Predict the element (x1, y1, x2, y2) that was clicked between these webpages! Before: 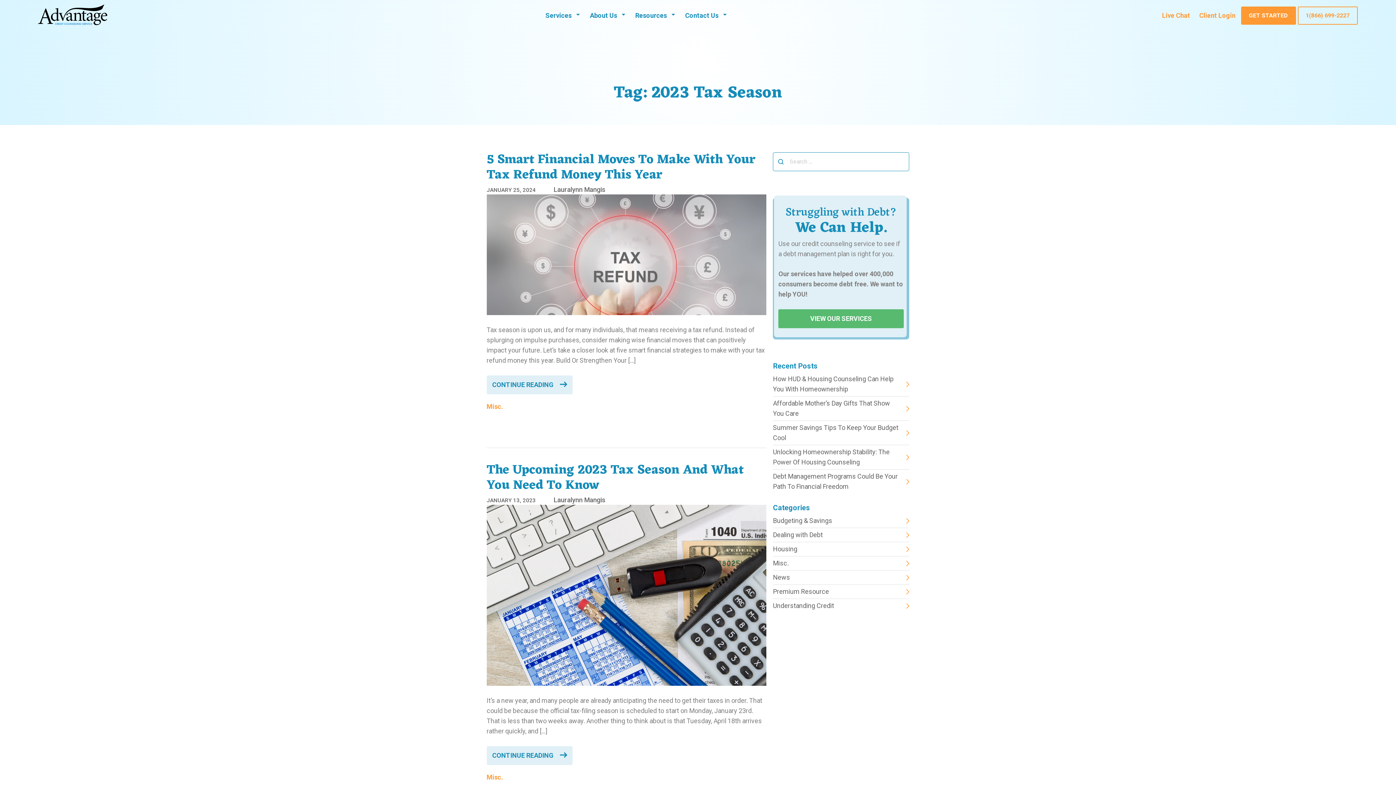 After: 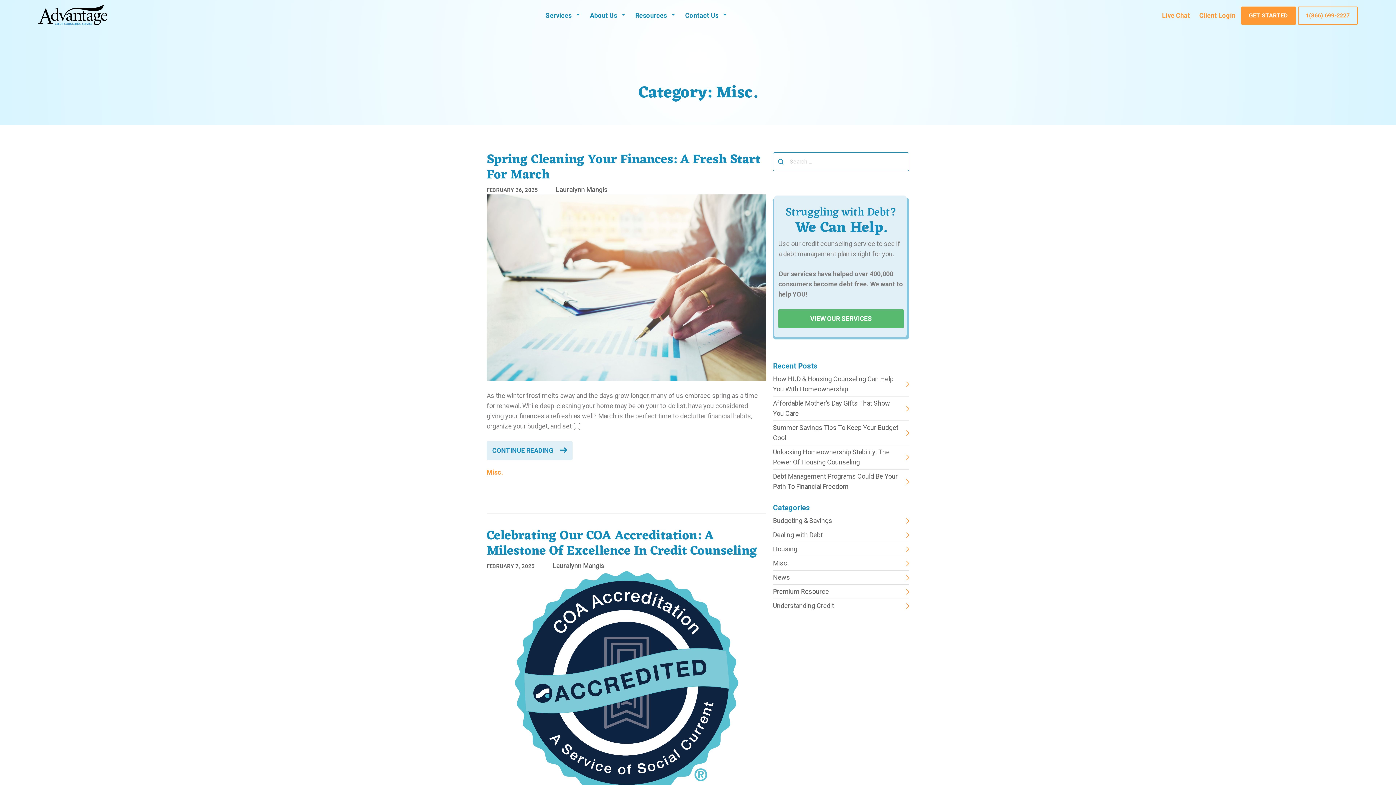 Action: bbox: (773, 556, 909, 571) label: Misc.